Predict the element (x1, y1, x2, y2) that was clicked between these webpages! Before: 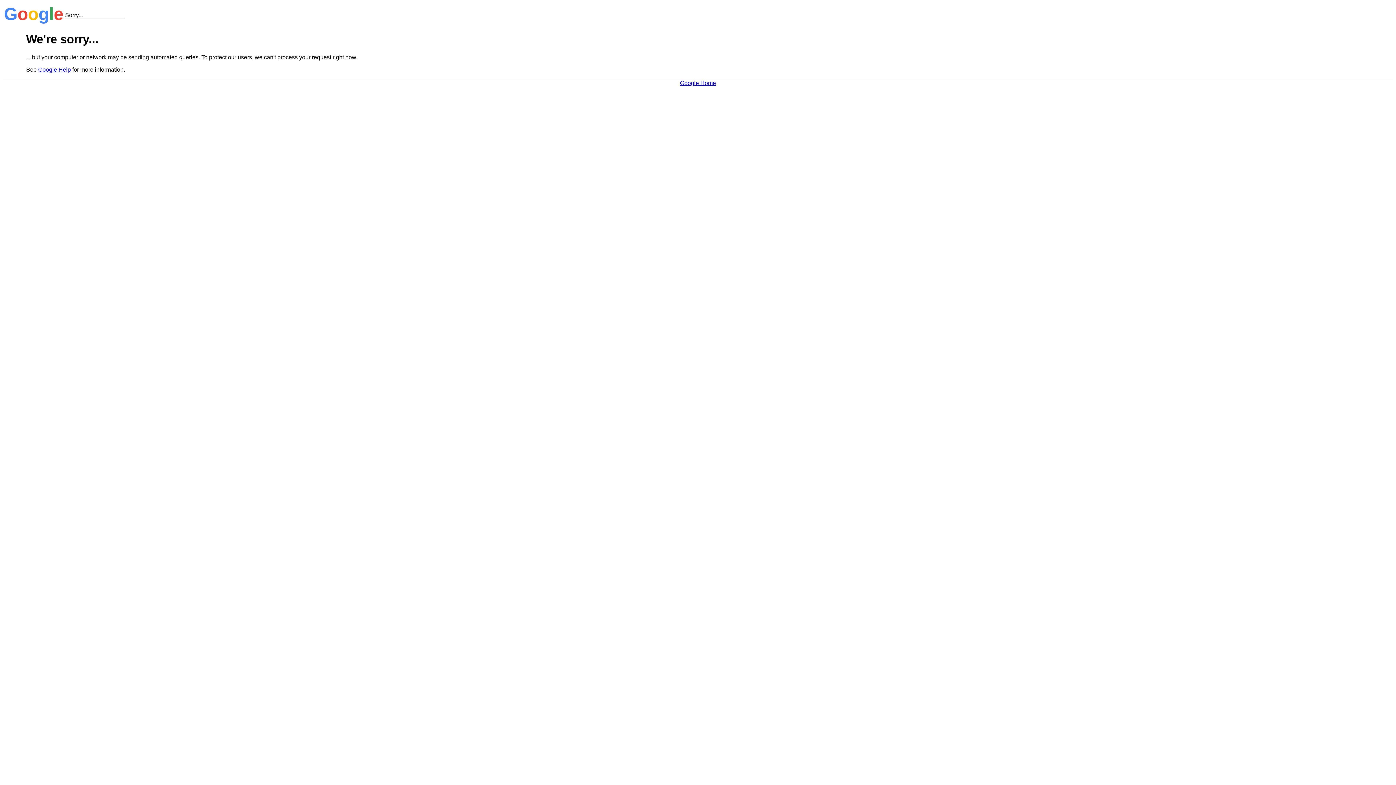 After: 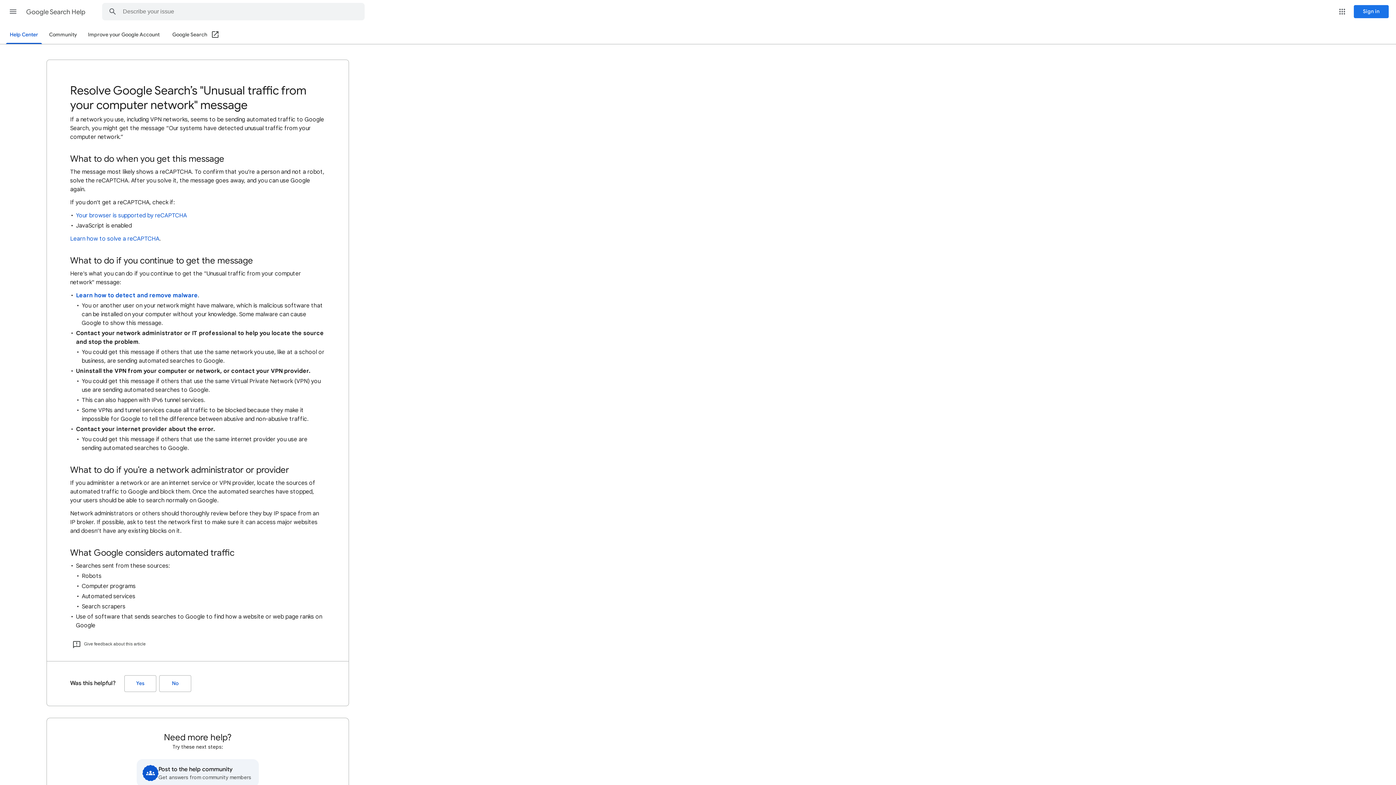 Action: label: Google Help bbox: (38, 66, 70, 72)